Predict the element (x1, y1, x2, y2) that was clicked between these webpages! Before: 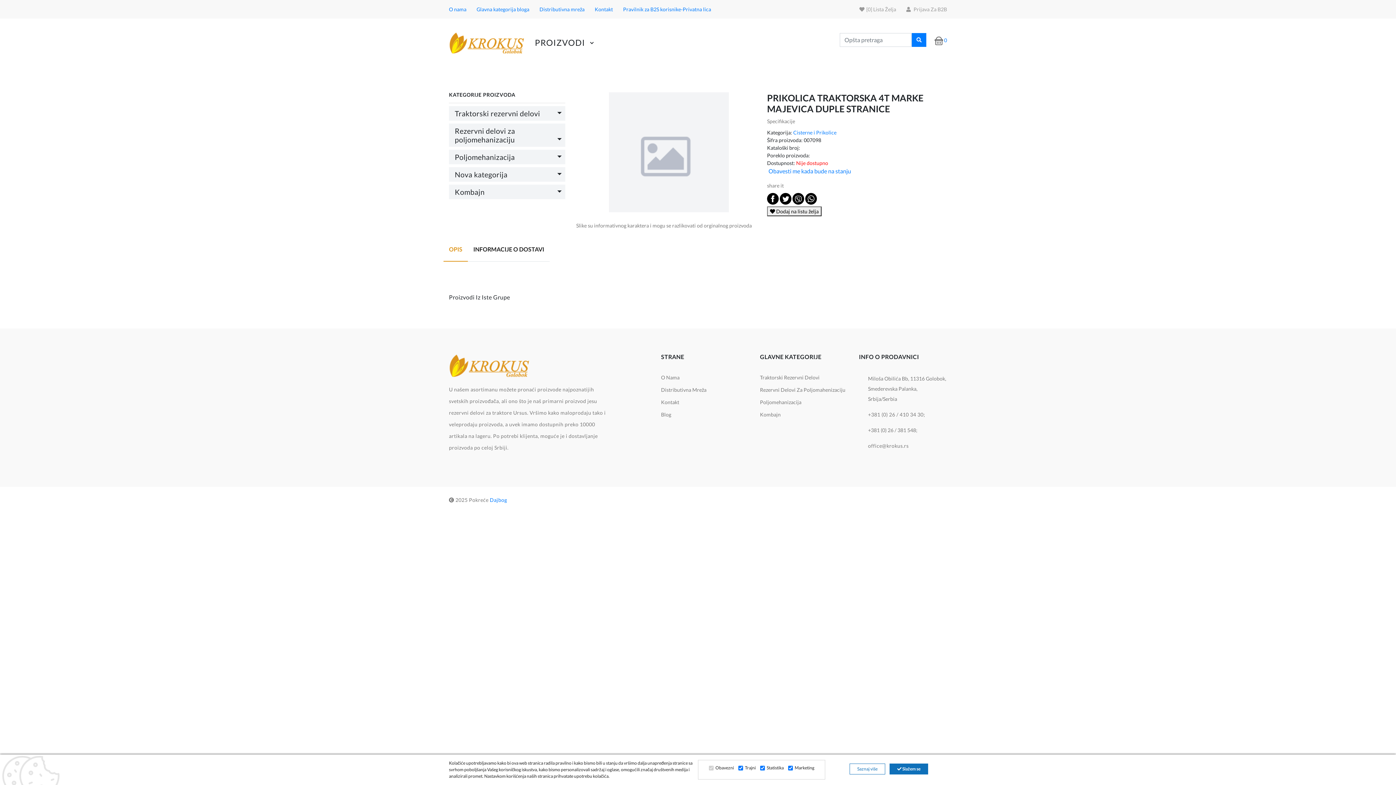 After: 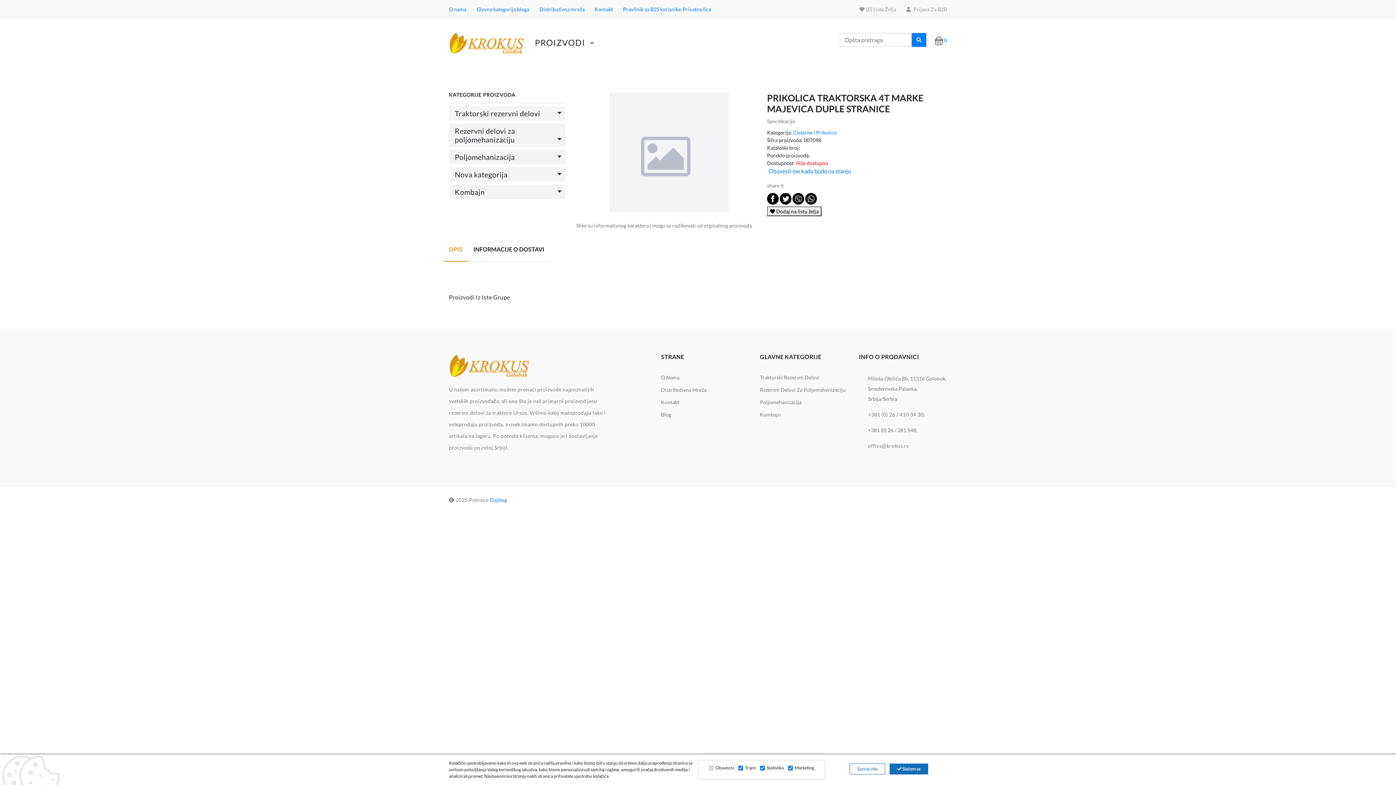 Action: bbox: (792, 199, 804, 205)